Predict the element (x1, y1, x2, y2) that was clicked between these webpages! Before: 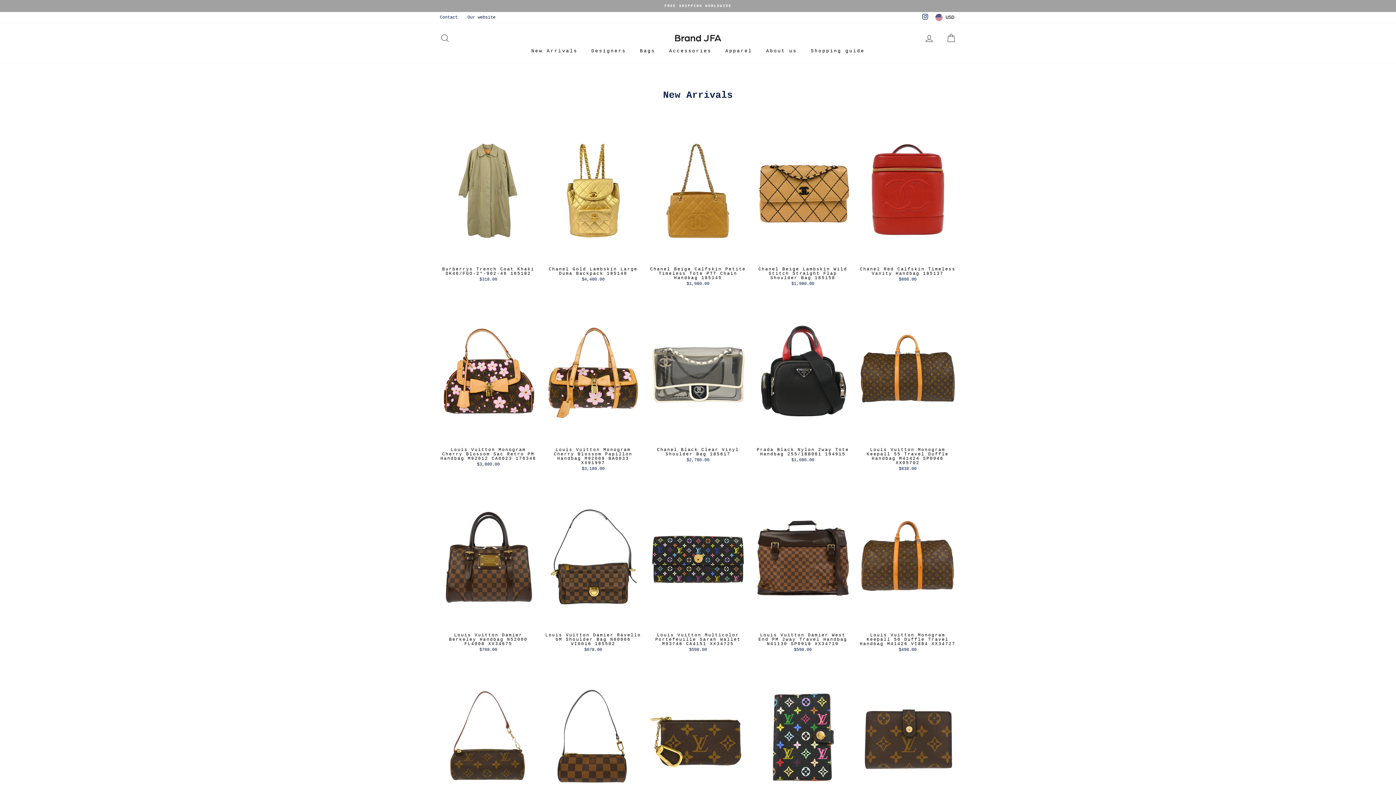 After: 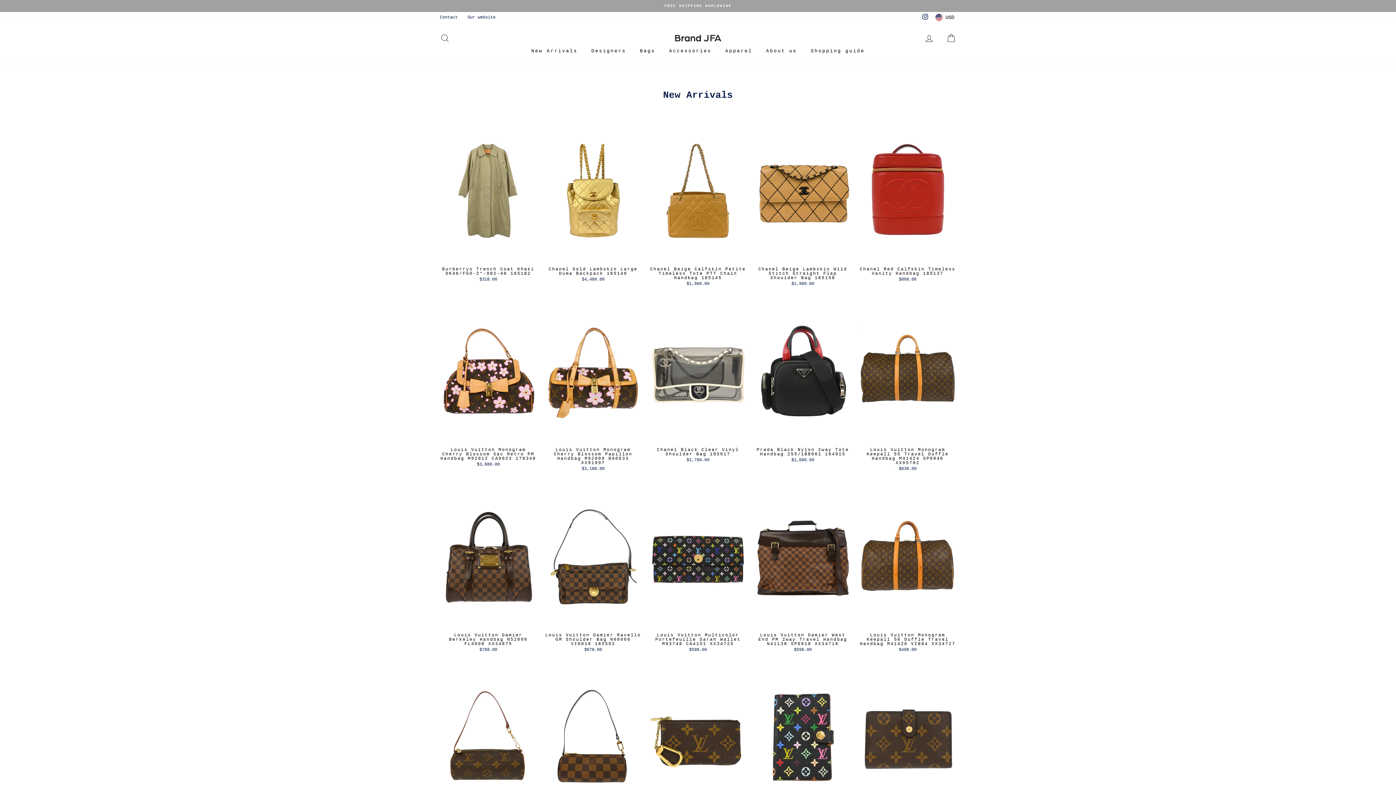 Action: bbox: (670, 34, 725, 41)